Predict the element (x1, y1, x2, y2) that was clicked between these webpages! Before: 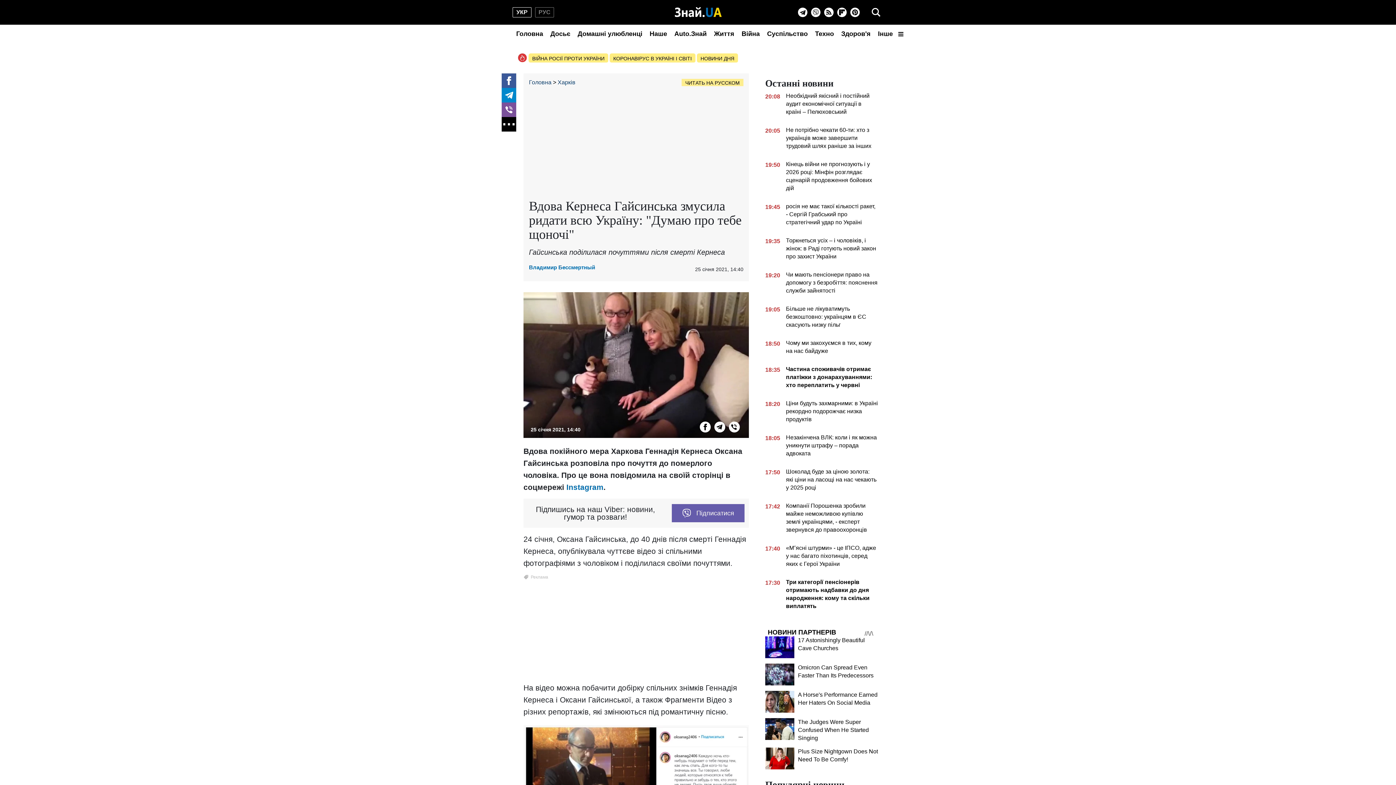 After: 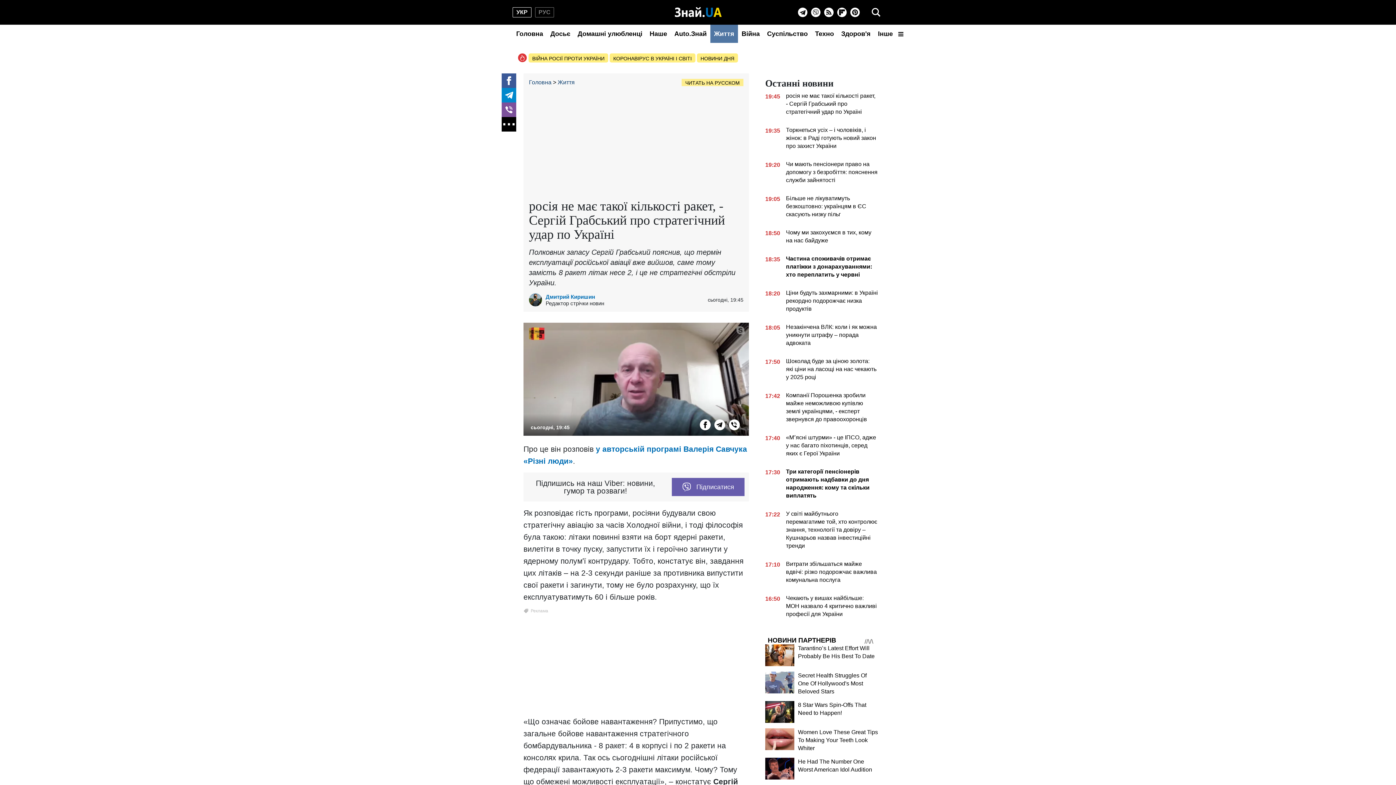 Action: label: 19:45
росія не має такої кількості ракет, - Сергій Грабський про стратегічний удар по Україні bbox: (765, 202, 878, 229)